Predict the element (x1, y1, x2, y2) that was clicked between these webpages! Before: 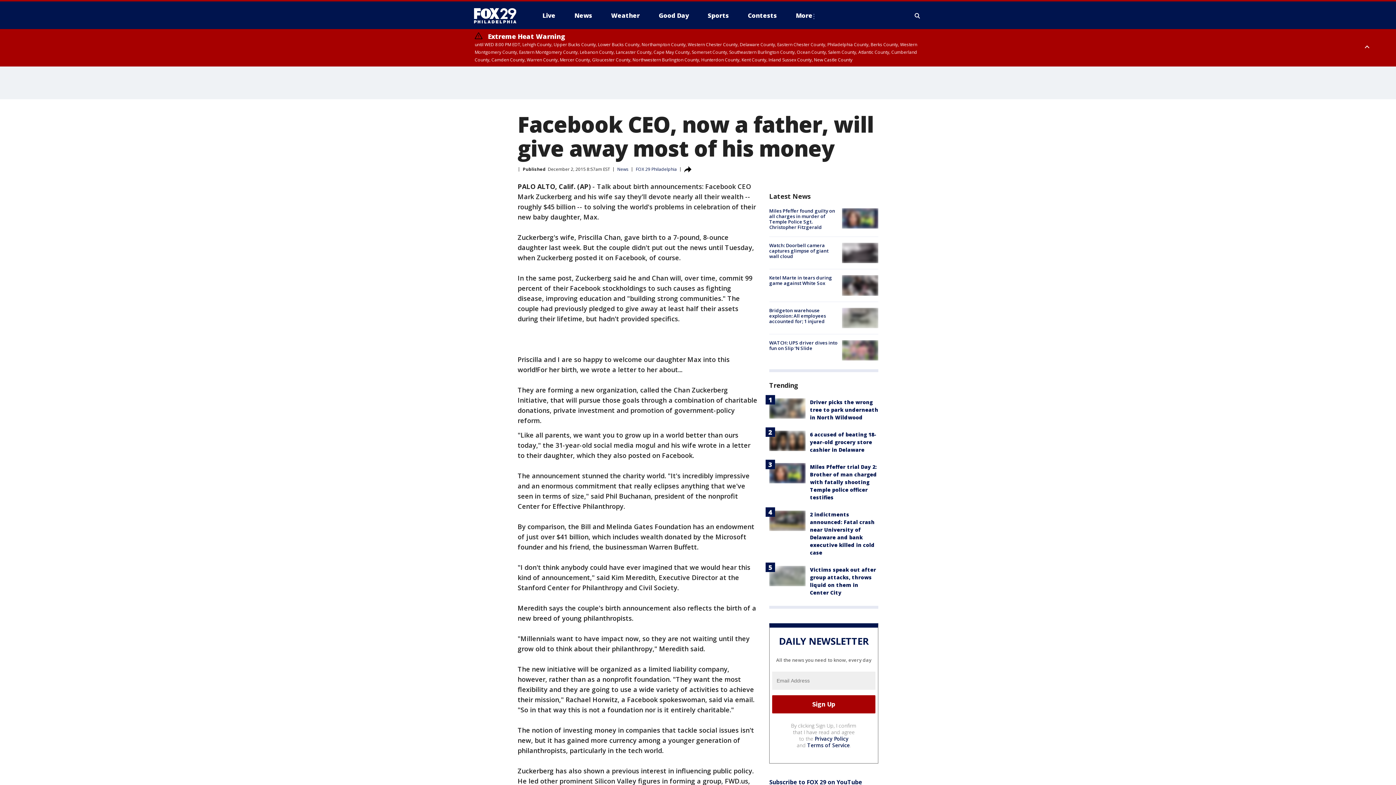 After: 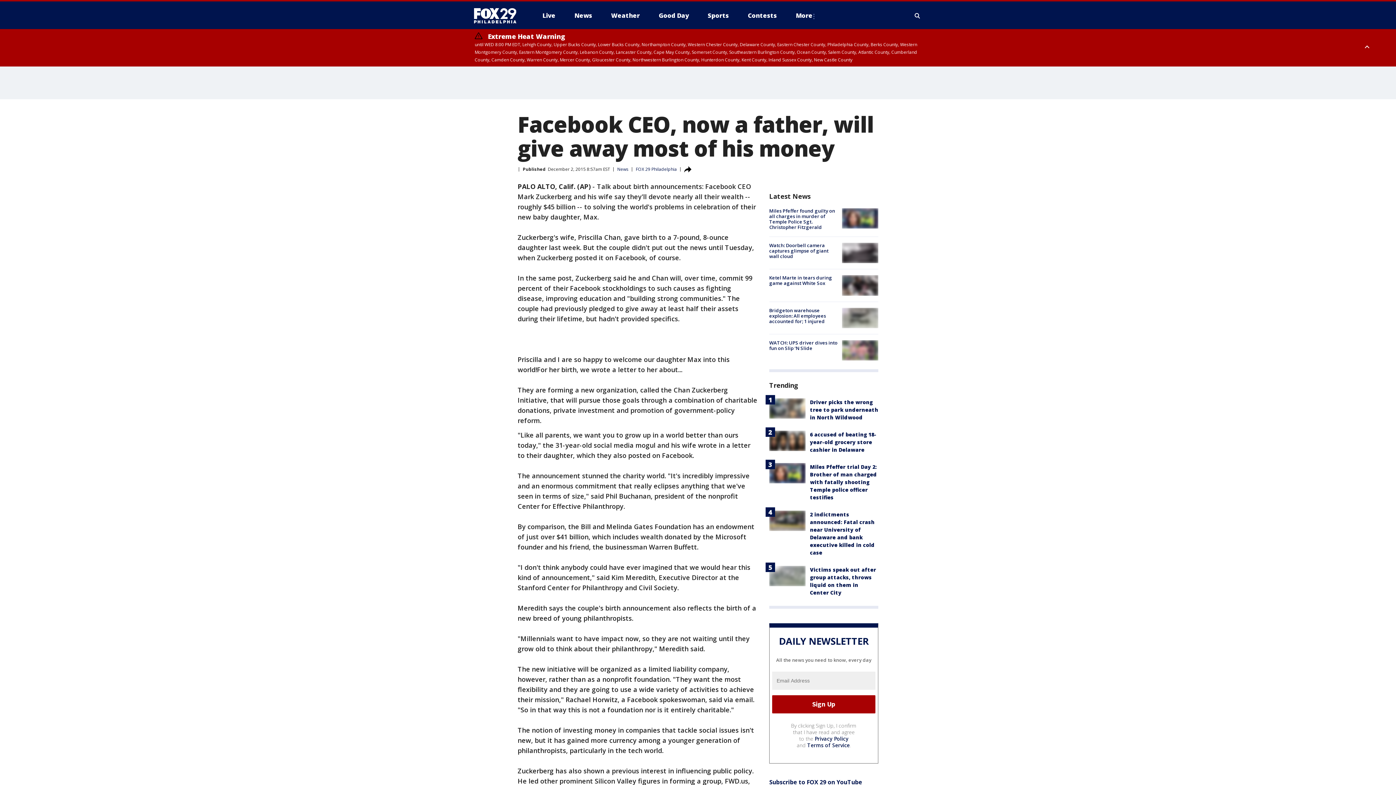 Action: label: Privacy Policy bbox: (814, 735, 848, 742)